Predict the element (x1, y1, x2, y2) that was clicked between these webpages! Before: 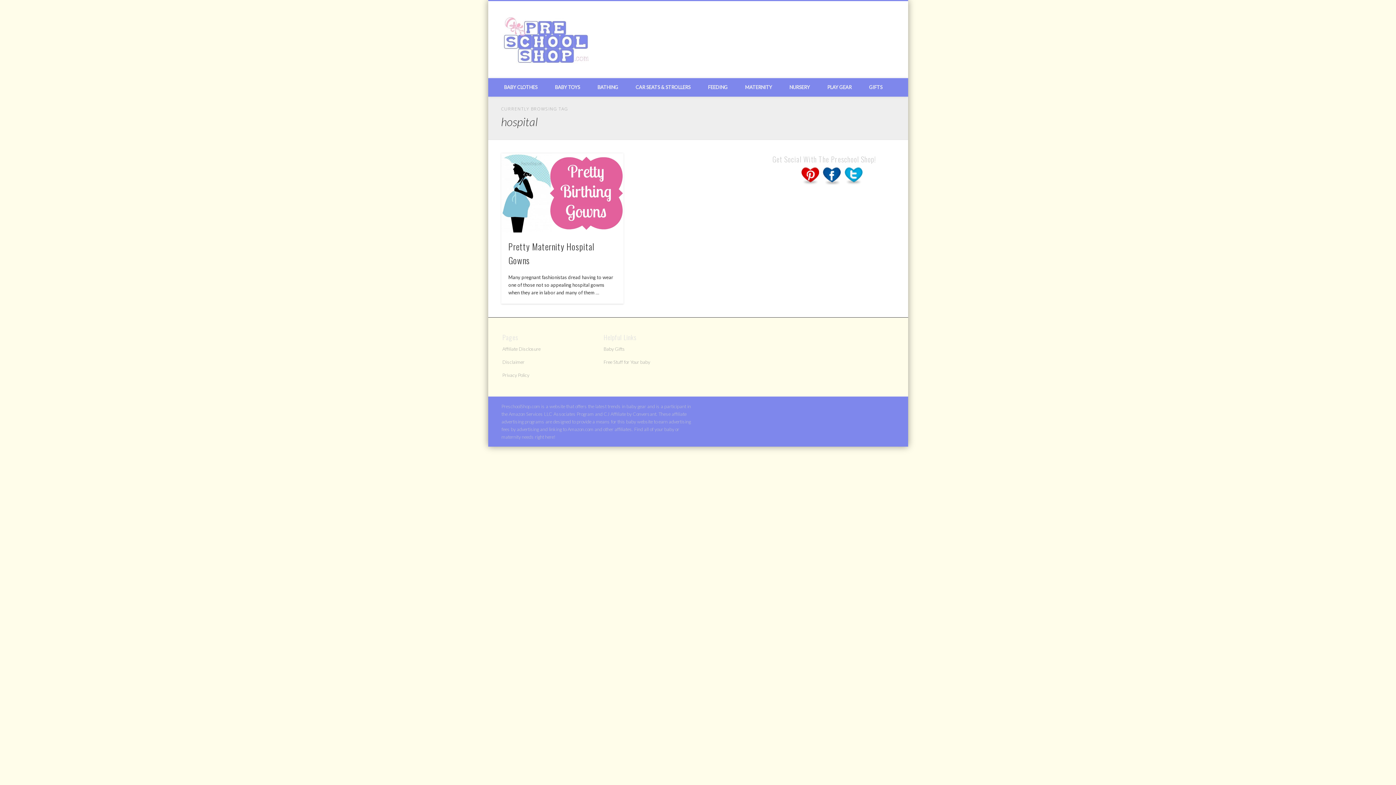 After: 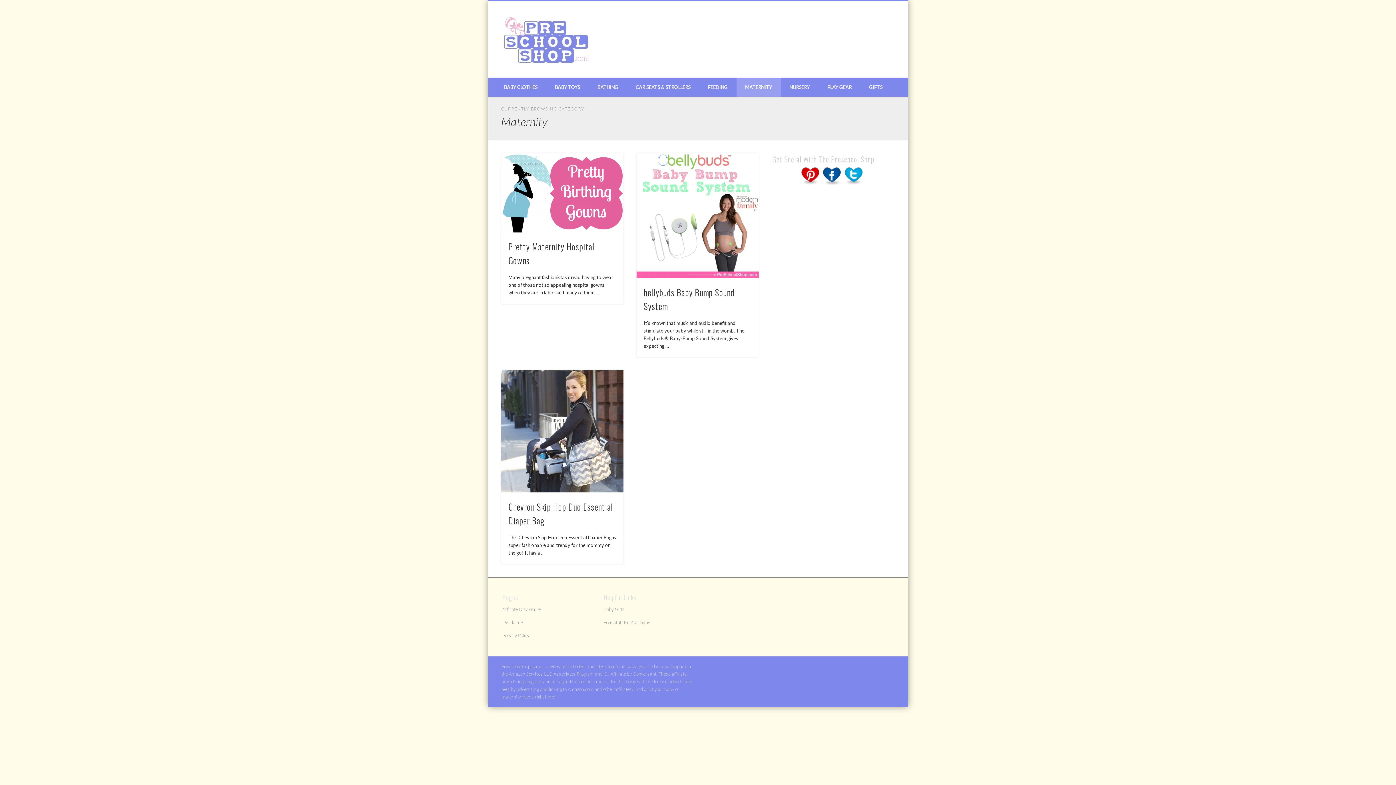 Action: bbox: (736, 78, 780, 96) label: MATERNITY